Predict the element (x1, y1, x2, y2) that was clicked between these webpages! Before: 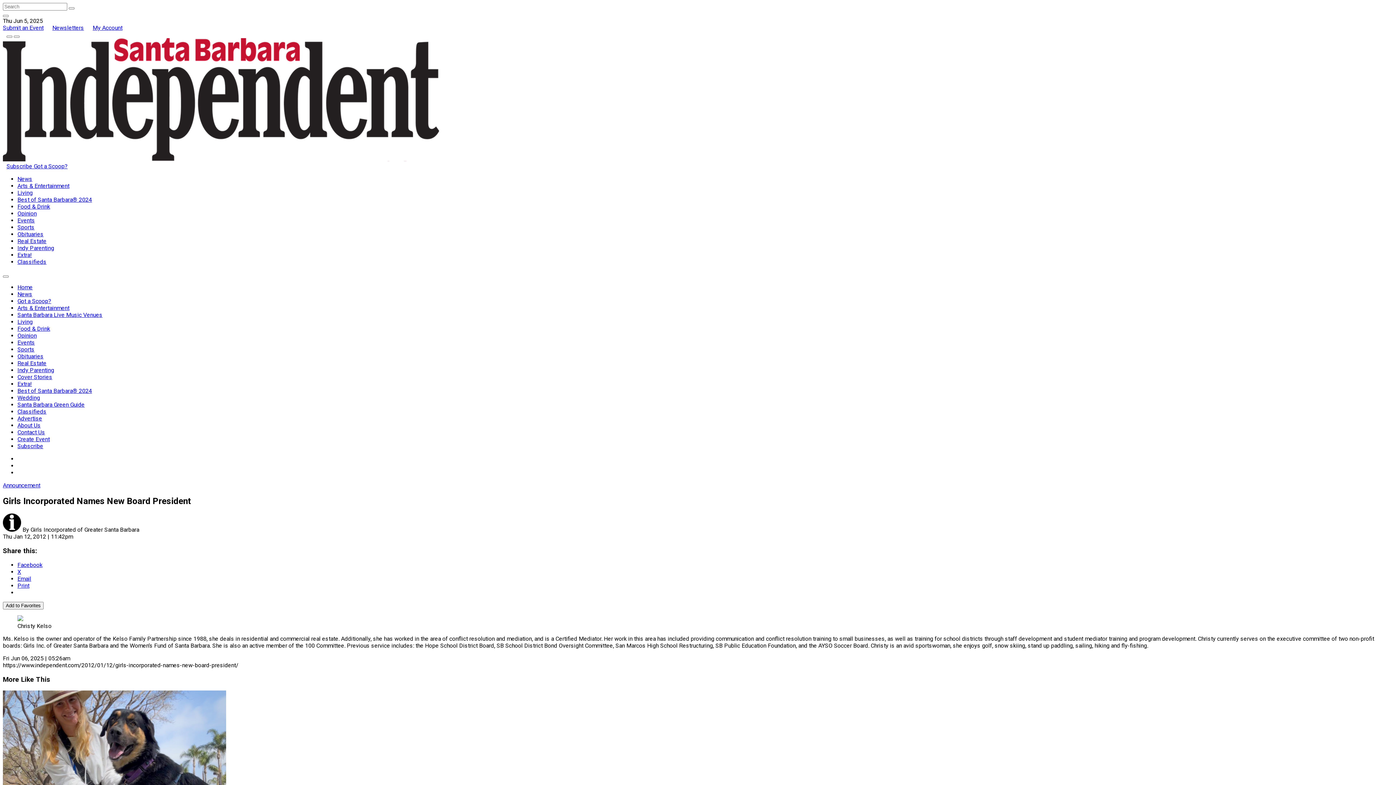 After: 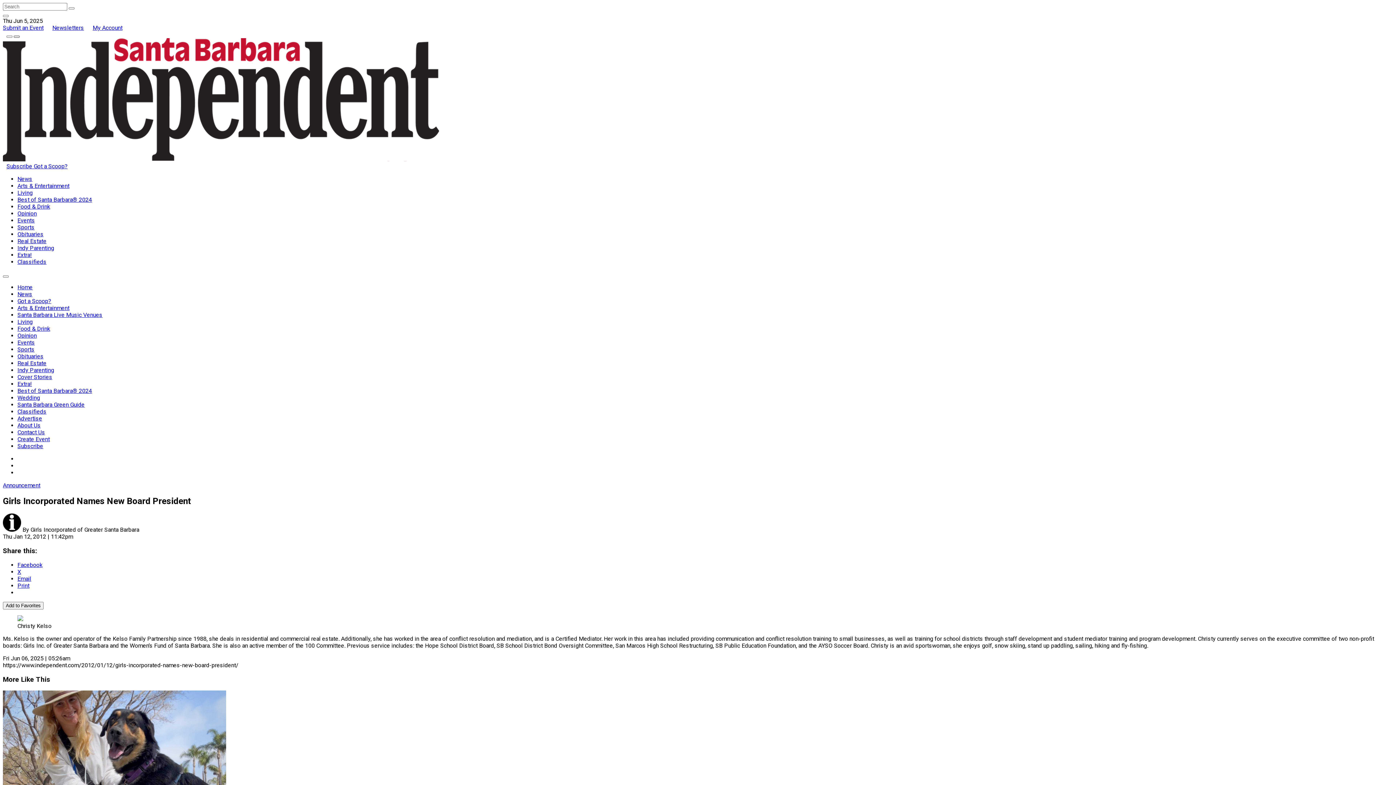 Action: bbox: (13, 35, 19, 37)